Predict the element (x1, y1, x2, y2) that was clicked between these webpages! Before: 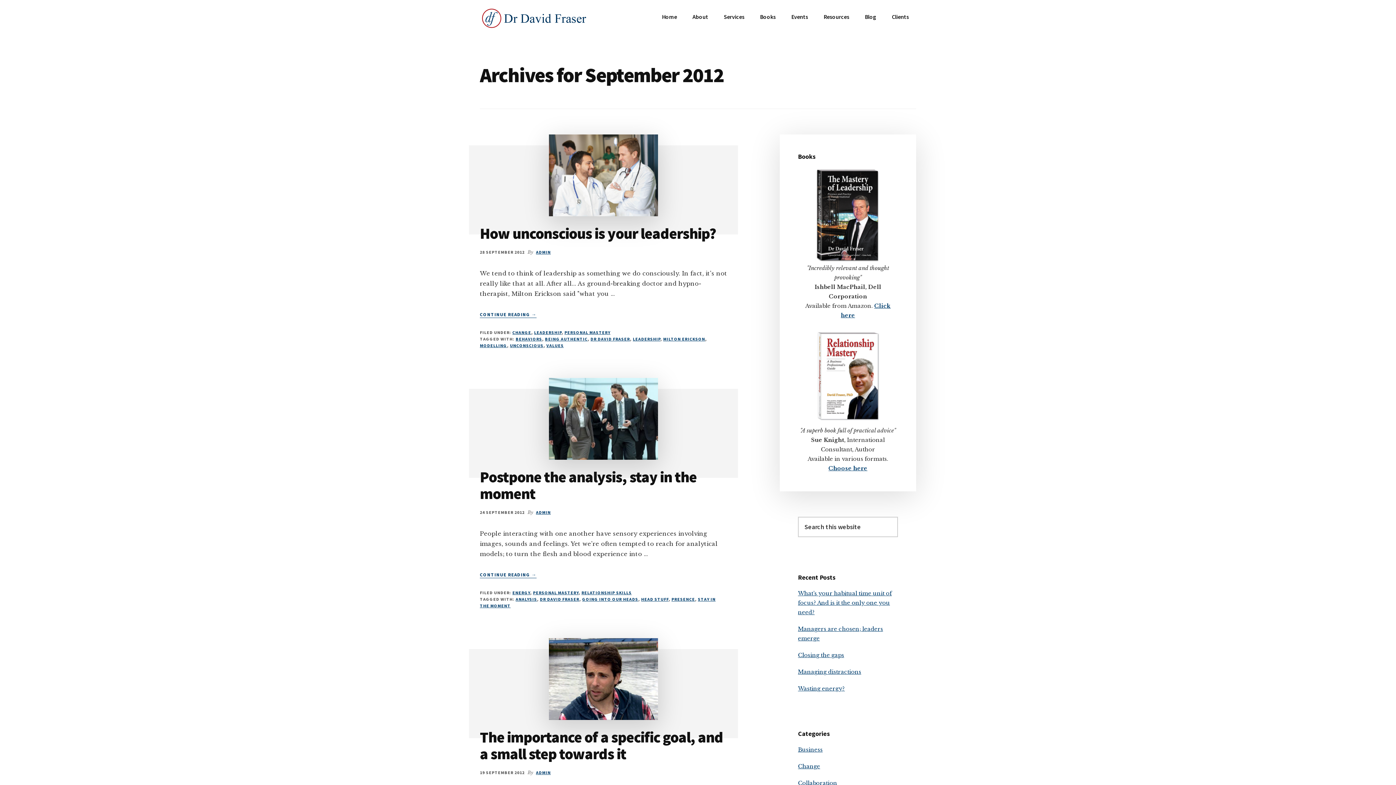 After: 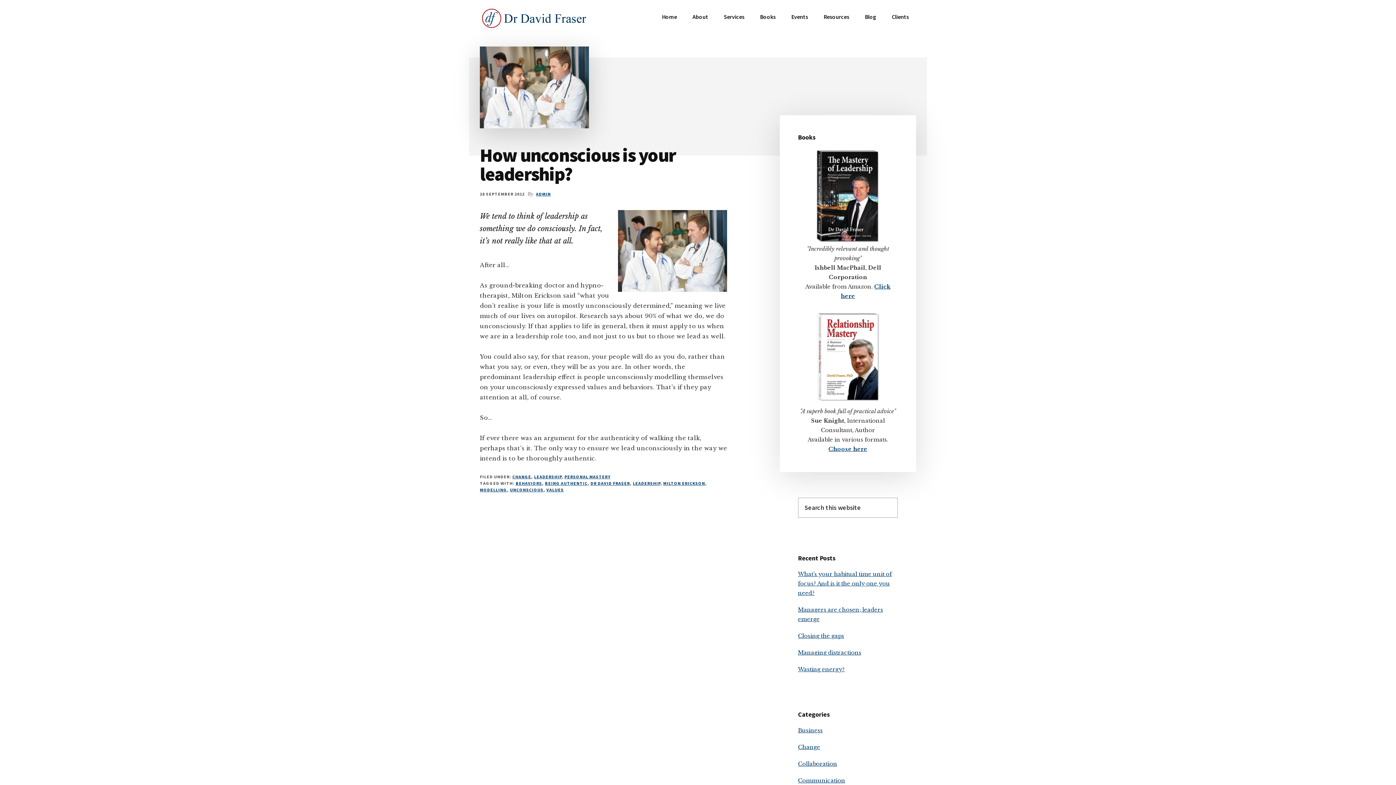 Action: bbox: (480, 311, 536, 318) label: CONTINUE READING 
ABOUT HOW UNCONSCIOUS IS YOUR LEADERSHIP?
→